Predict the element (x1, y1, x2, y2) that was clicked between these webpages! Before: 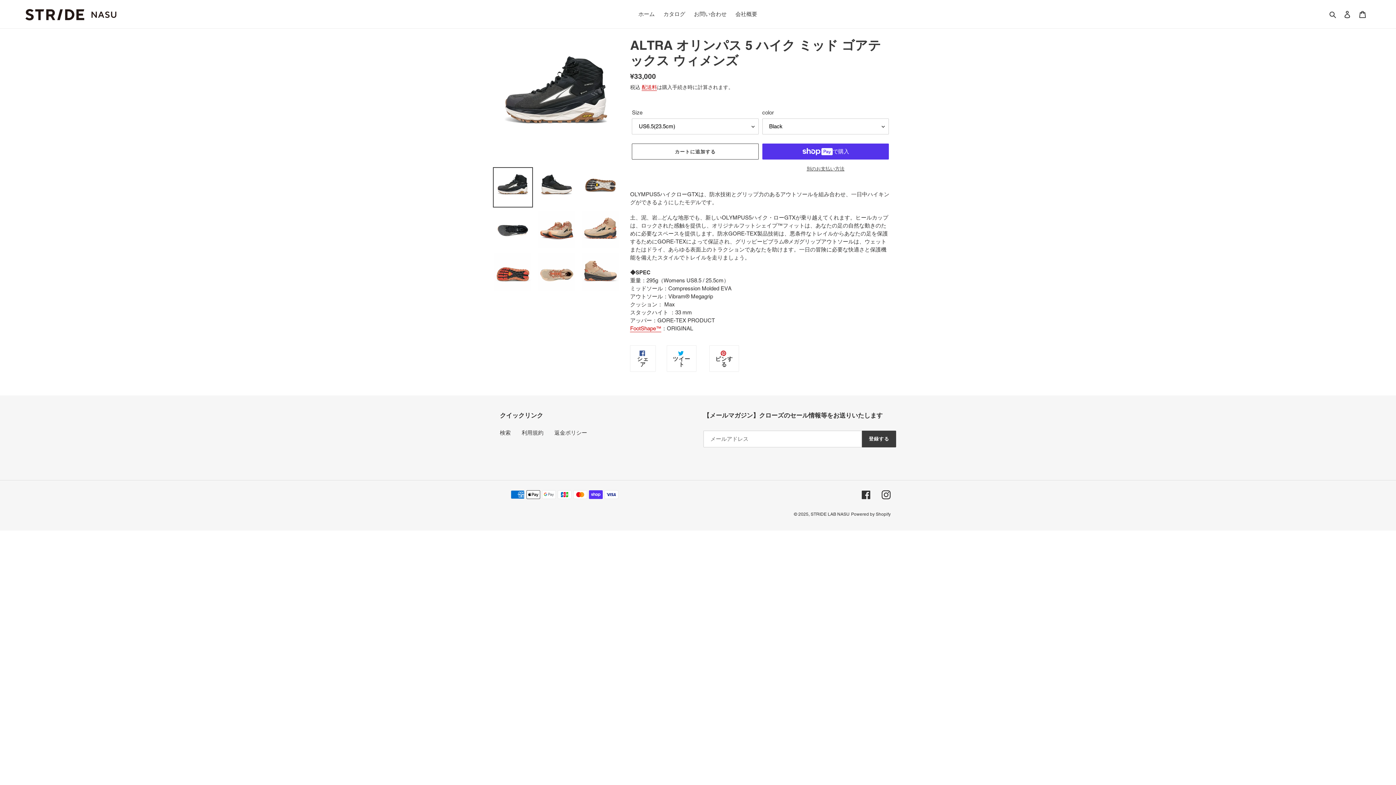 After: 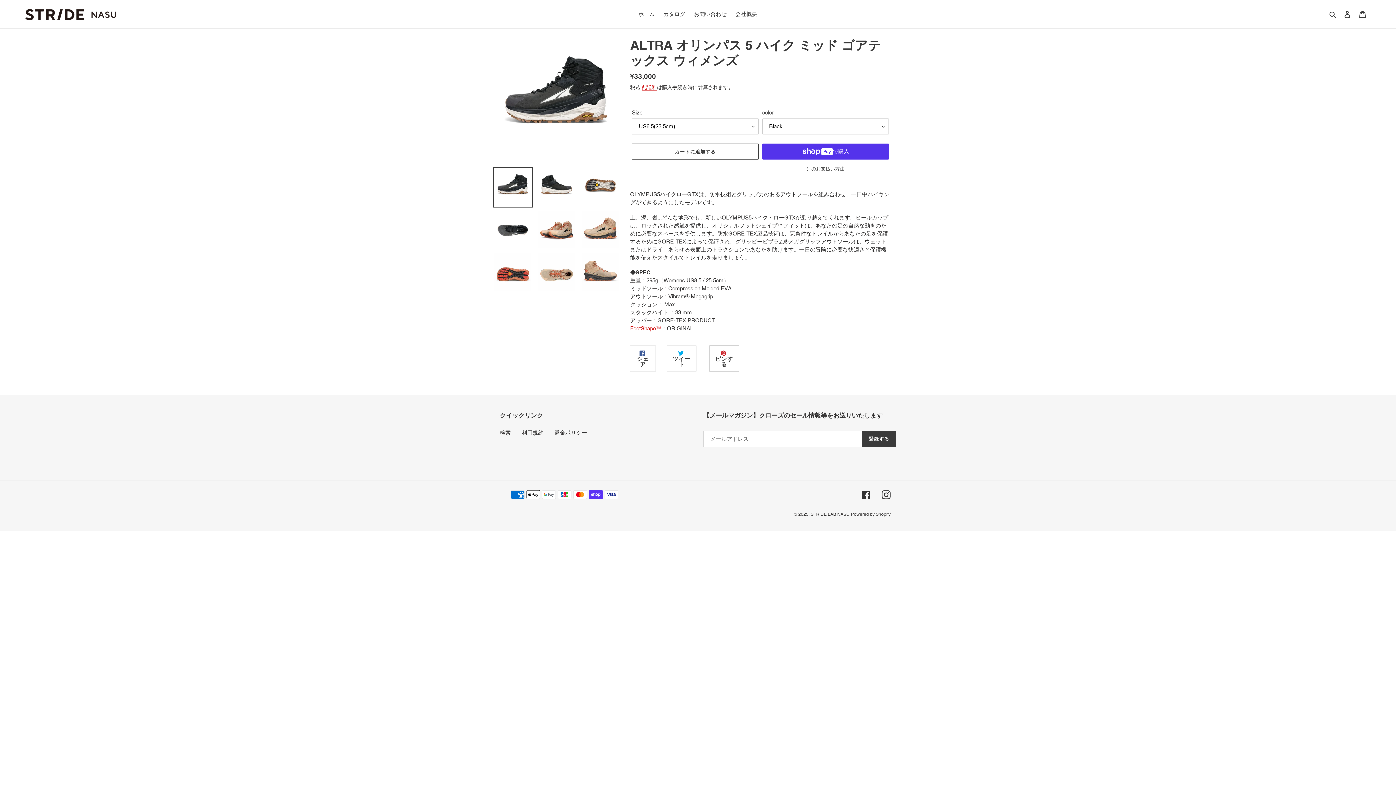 Action: bbox: (709, 345, 739, 372) label:  ピンする
PINTERESTでピンする